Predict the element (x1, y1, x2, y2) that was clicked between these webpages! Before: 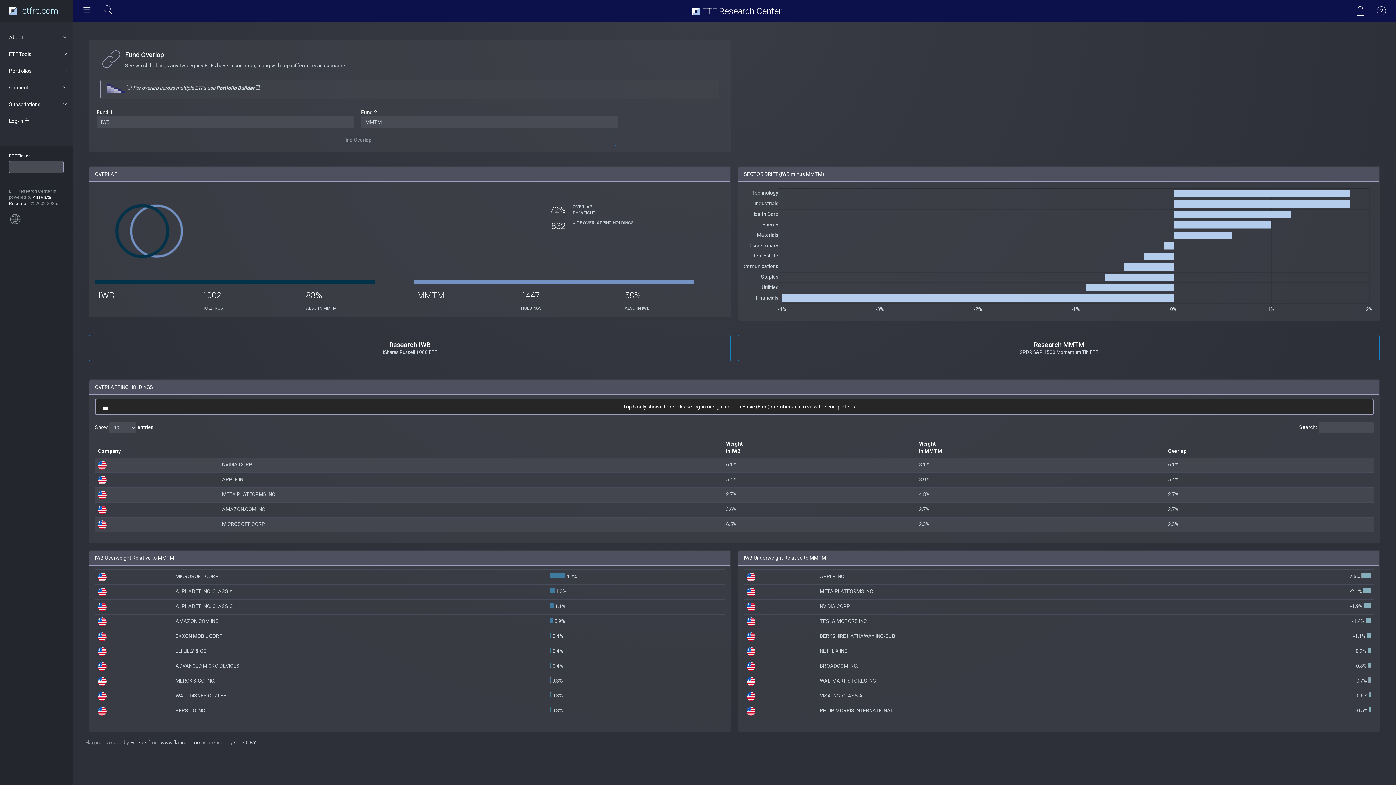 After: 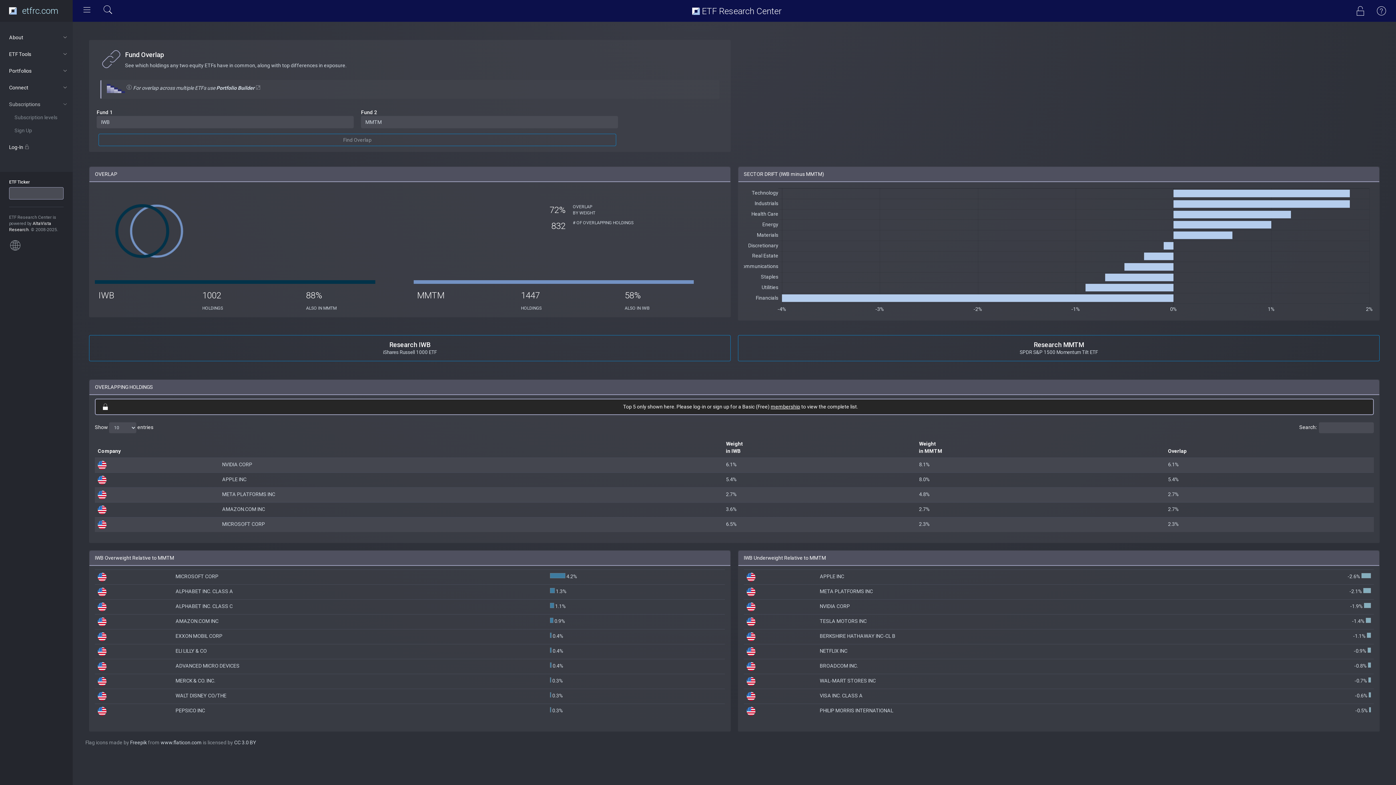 Action: bbox: (0, 97, 72, 110) label: Subscriptions